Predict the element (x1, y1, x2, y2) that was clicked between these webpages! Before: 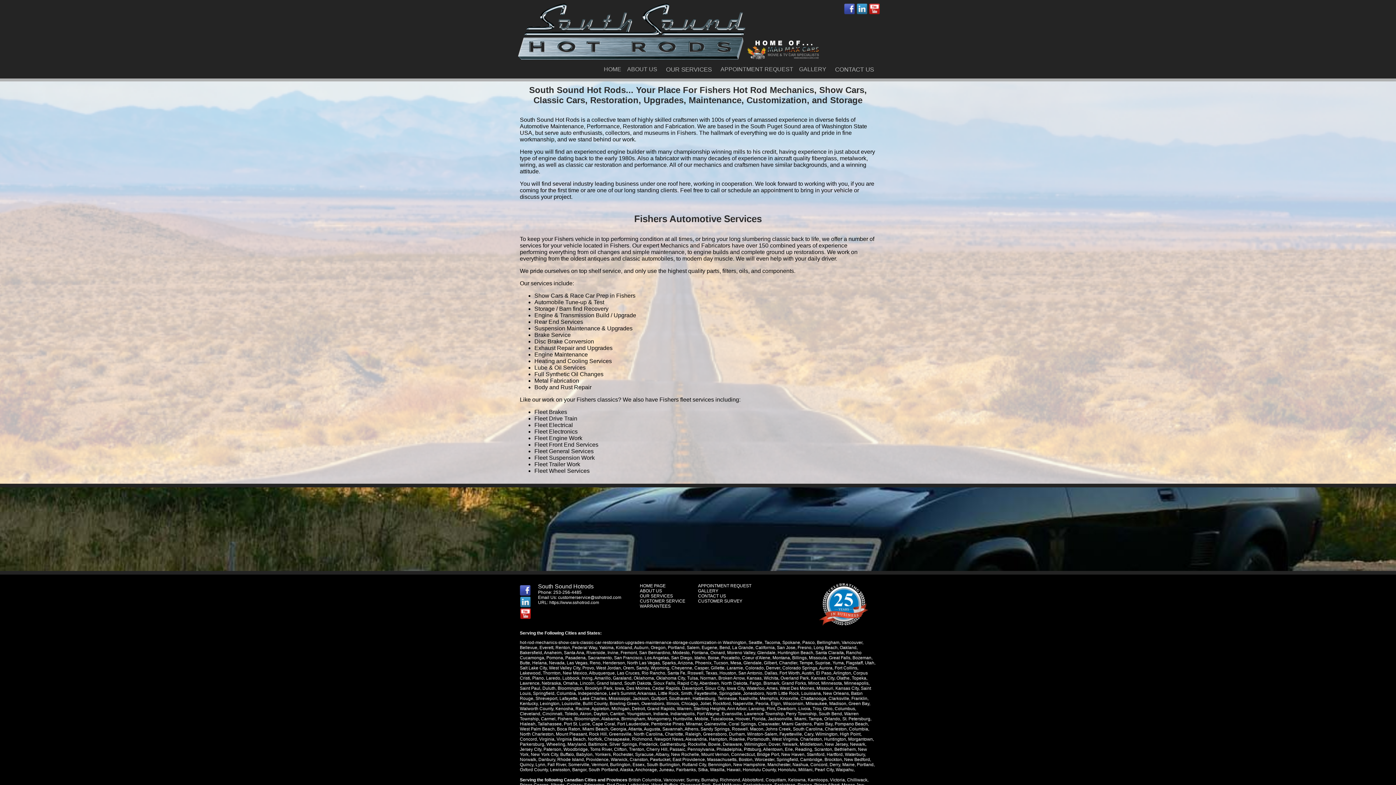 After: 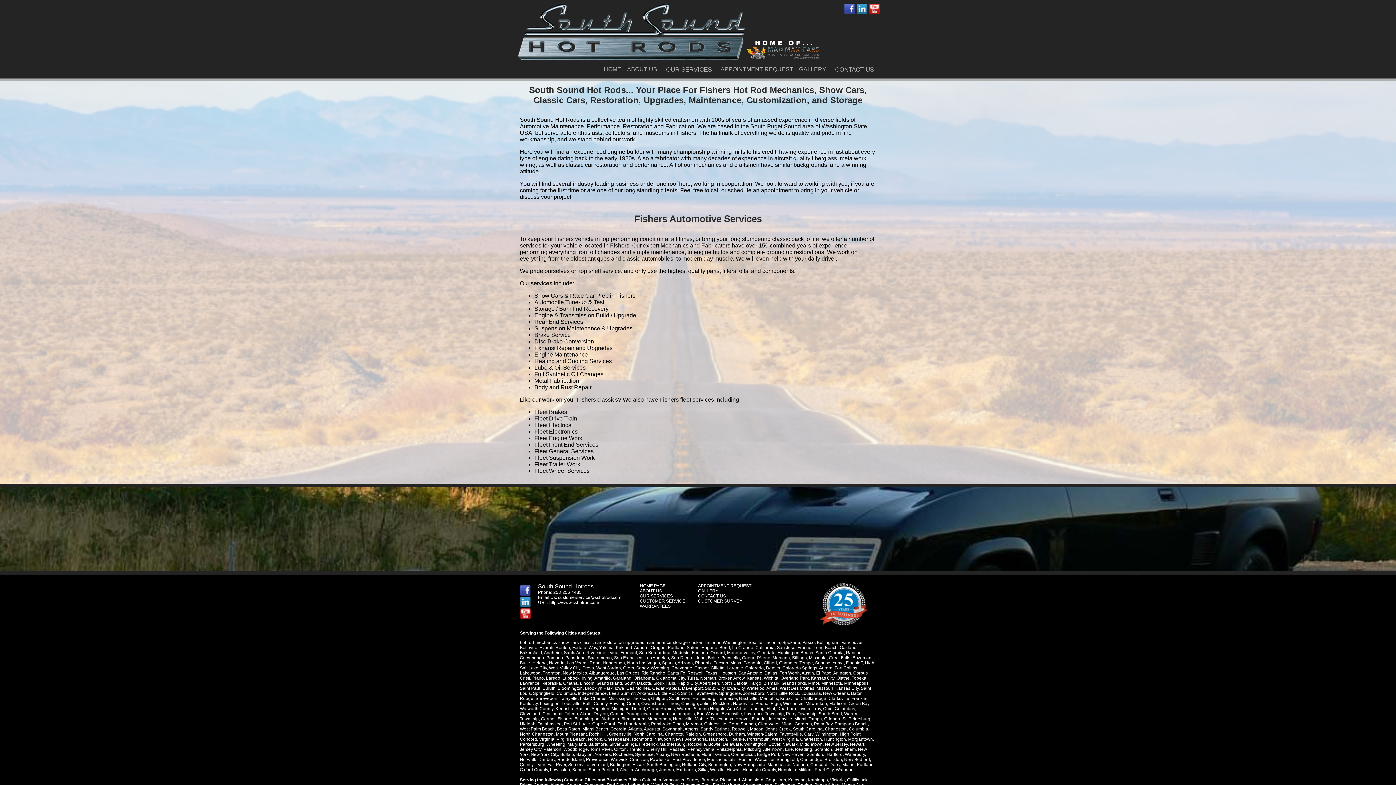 Action: bbox: (856, 9, 867, 15)